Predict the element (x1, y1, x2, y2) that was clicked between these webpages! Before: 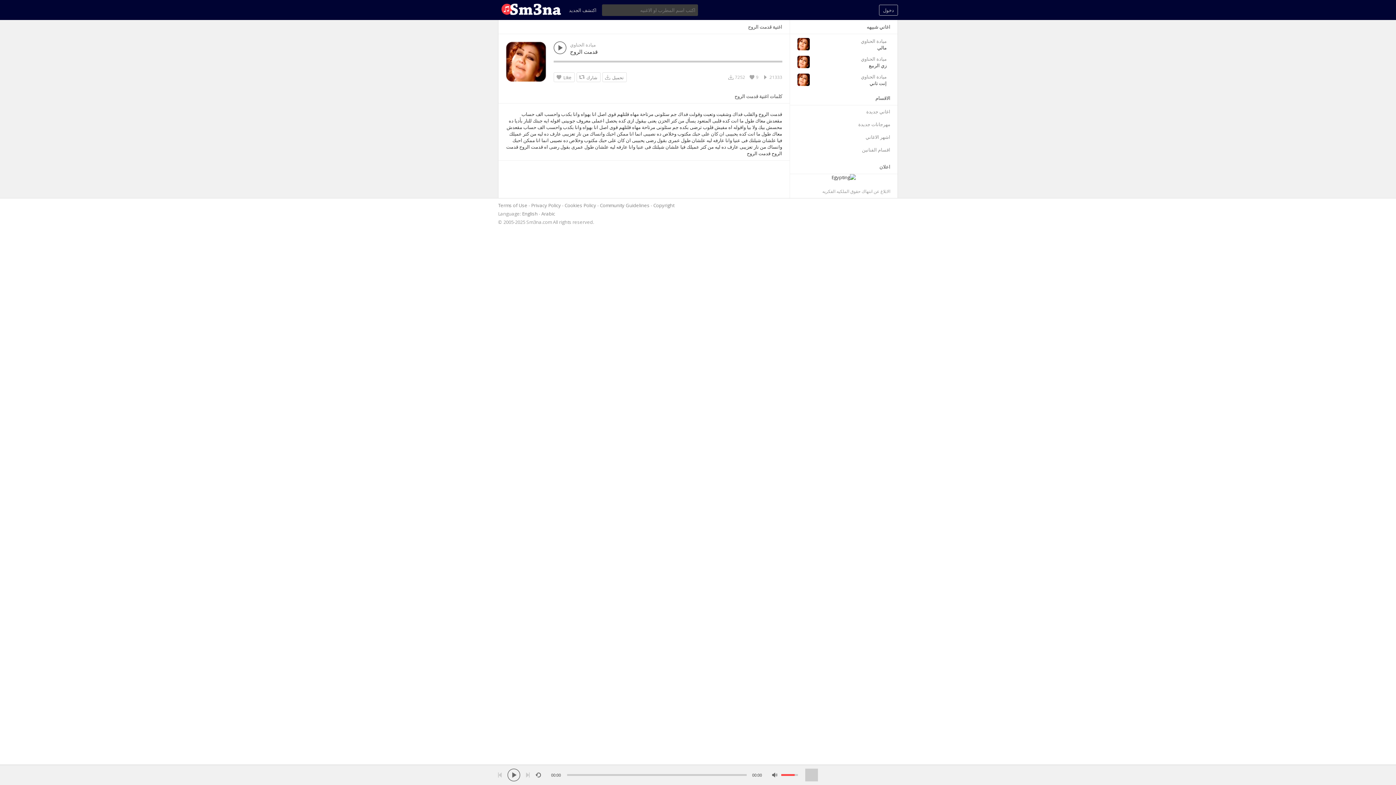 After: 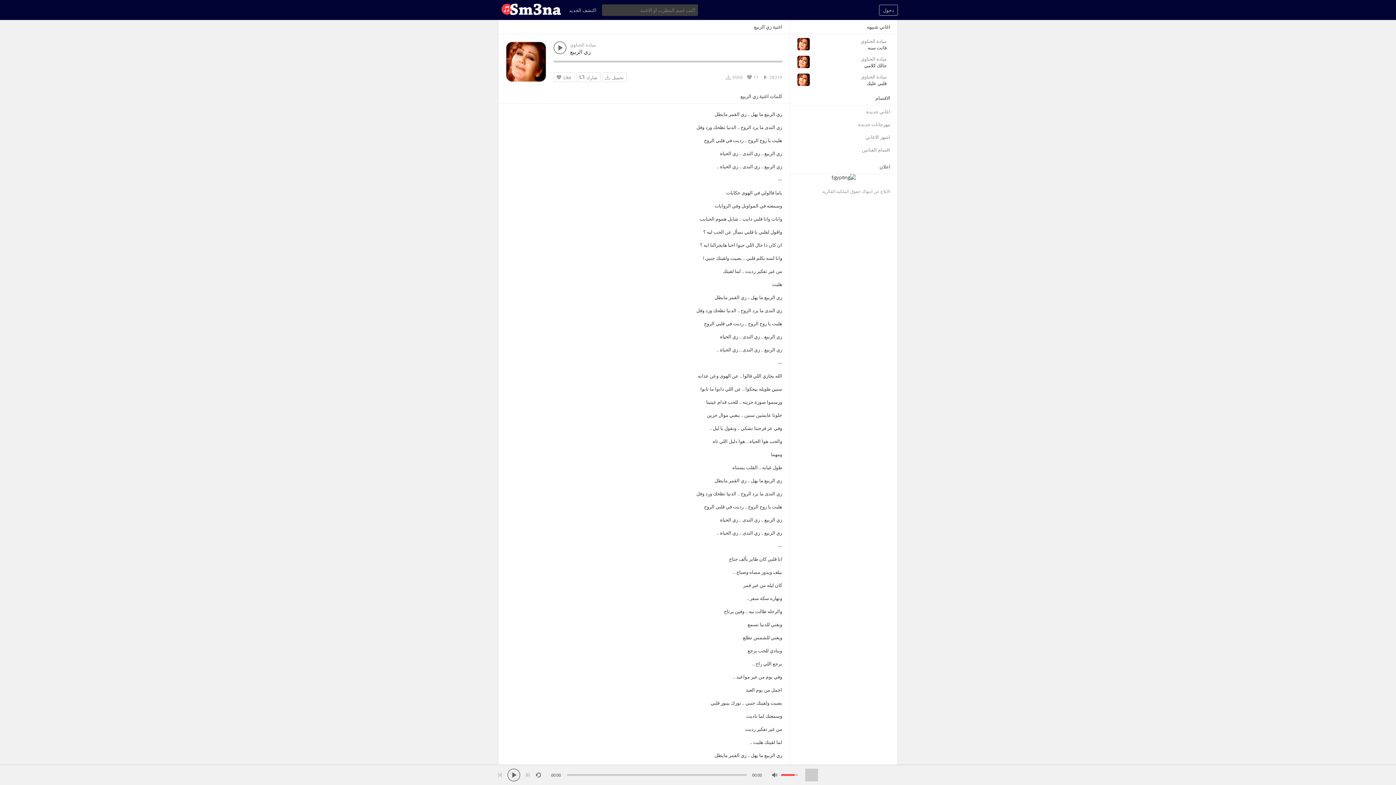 Action: bbox: (797, 63, 810, 69)